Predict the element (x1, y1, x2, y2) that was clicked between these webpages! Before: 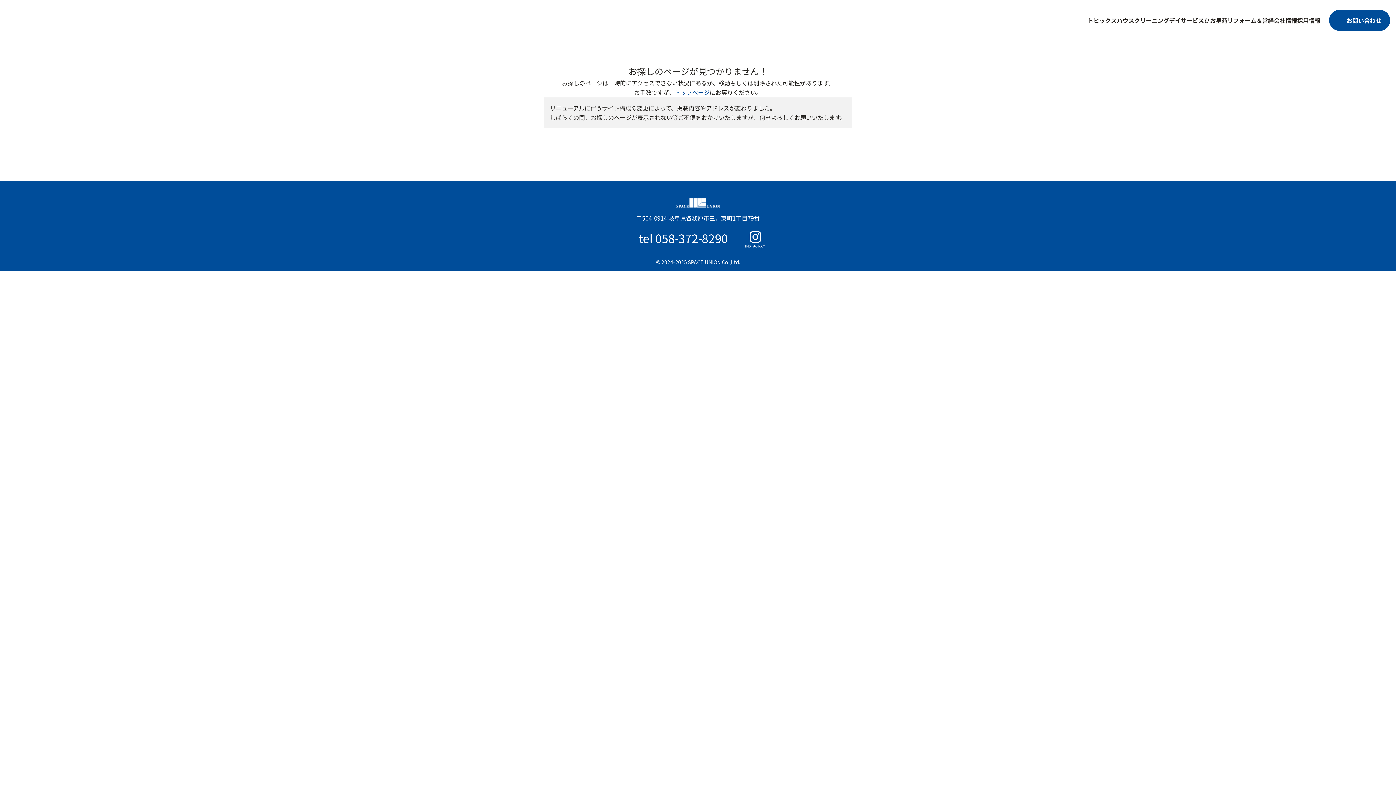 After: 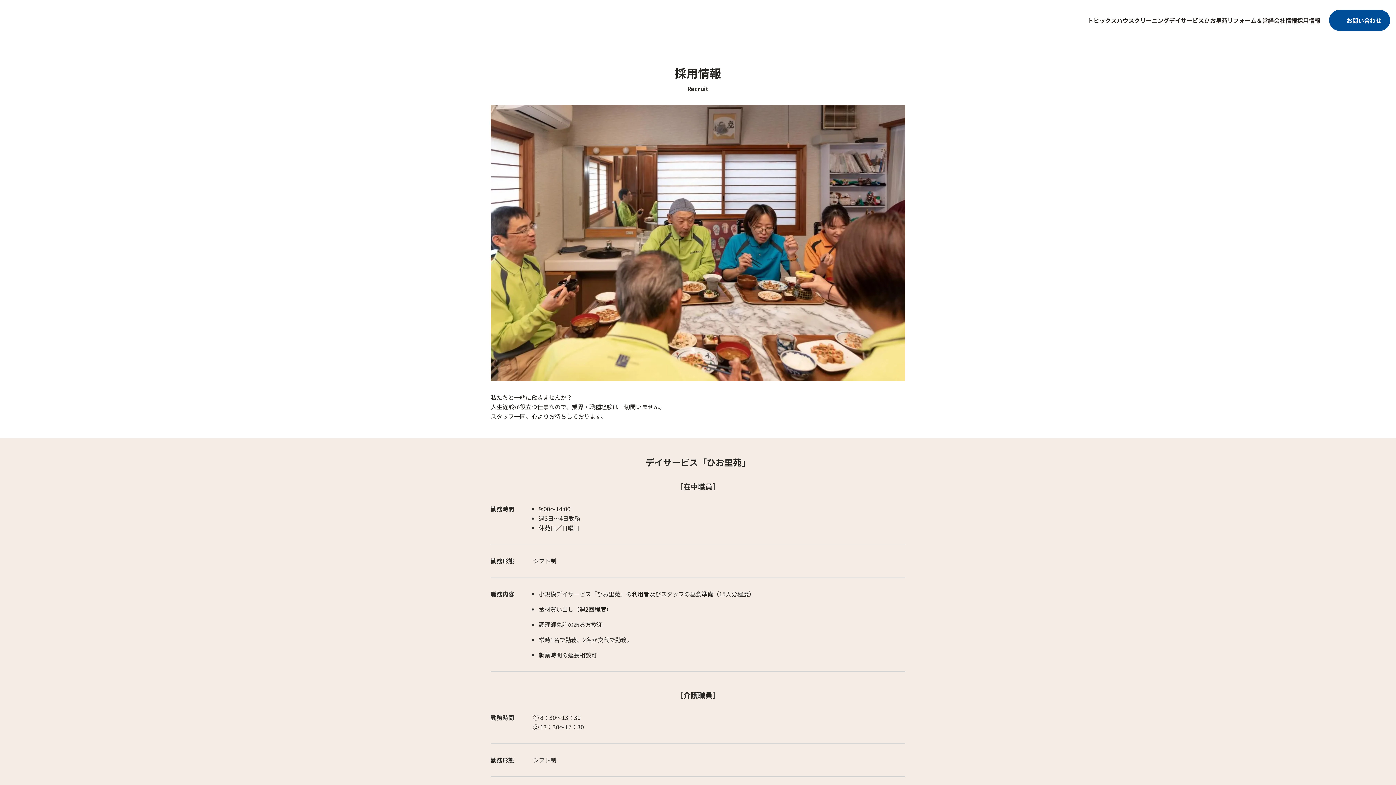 Action: bbox: (1297, 15, 1320, 25) label: 採用情報